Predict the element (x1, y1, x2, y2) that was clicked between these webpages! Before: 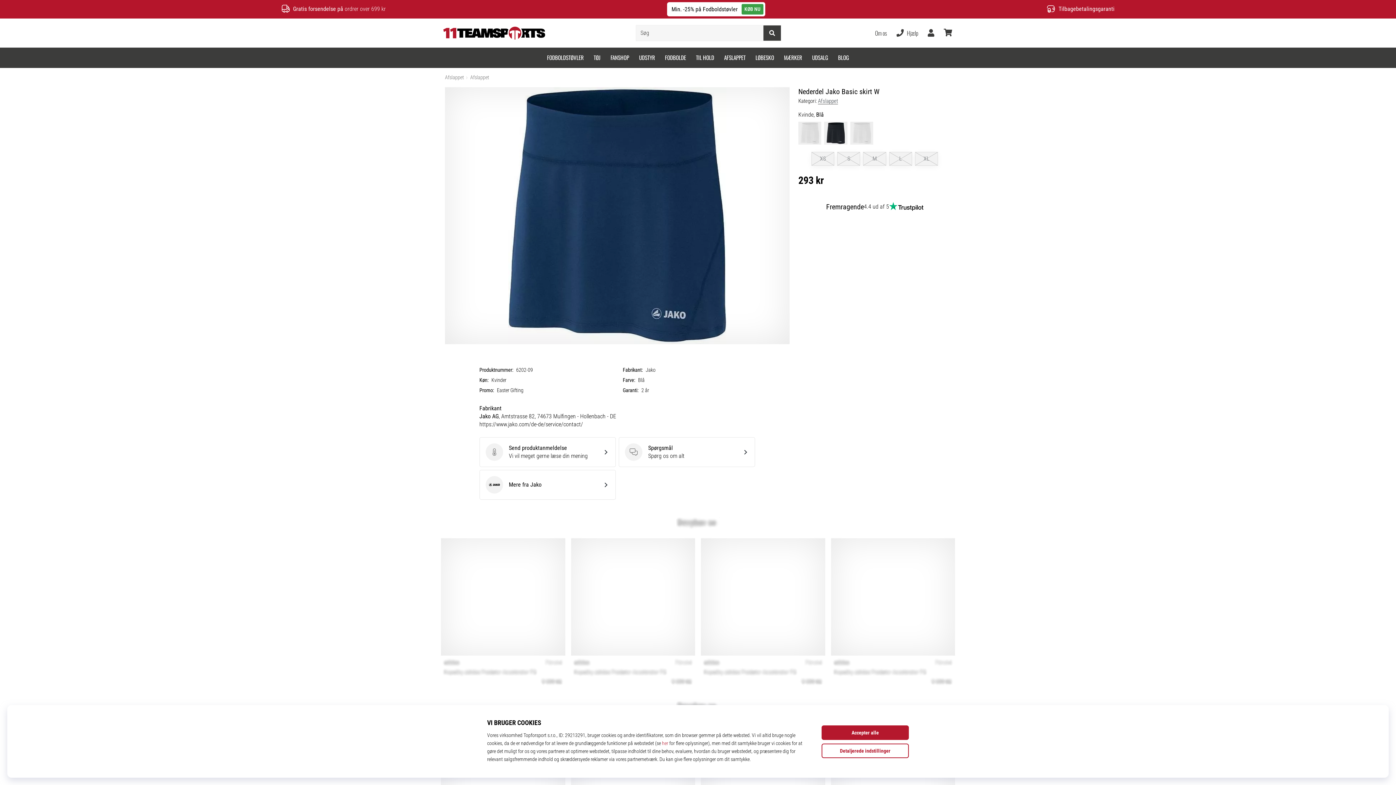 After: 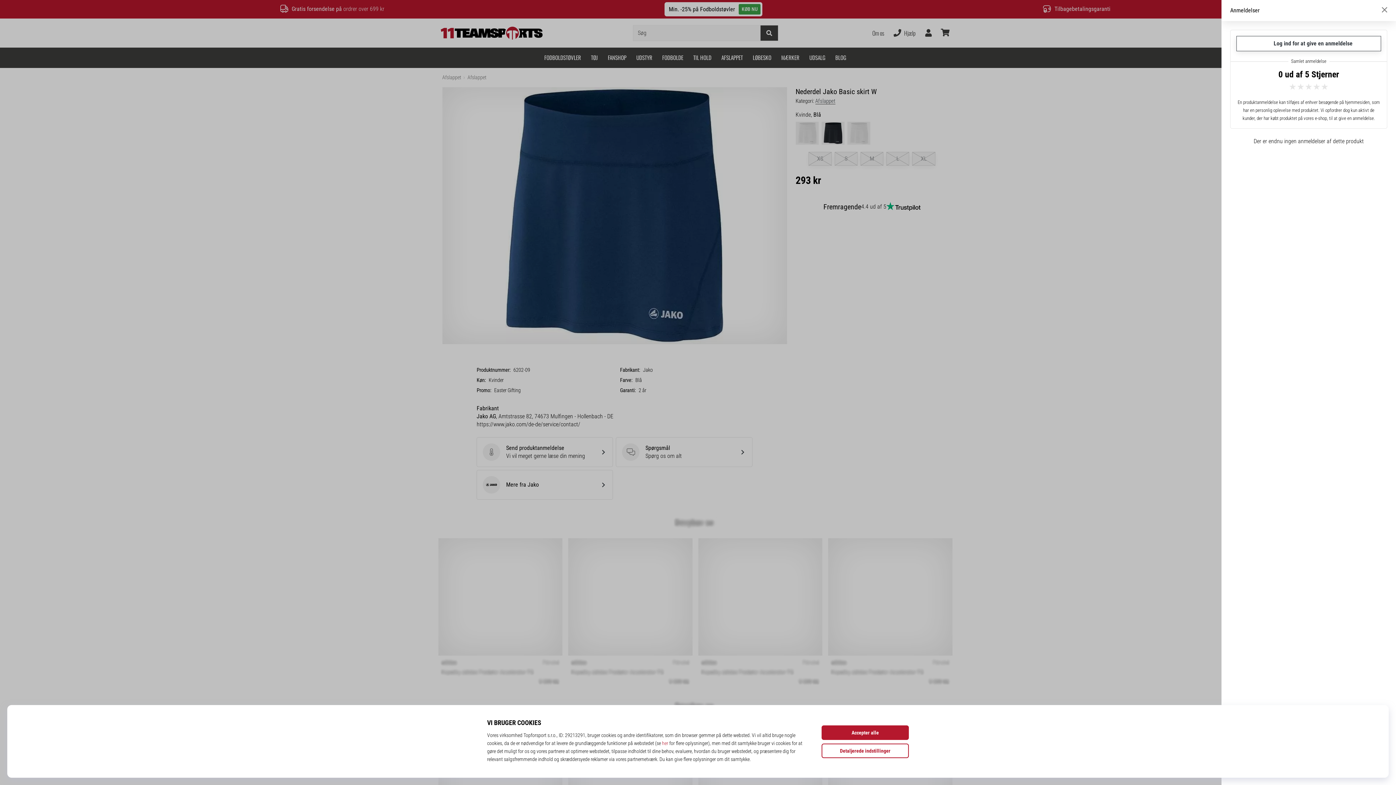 Action: bbox: (479, 437, 615, 467) label: Send produktanmeldelse
Send produktanmeldelse
Vi vil meget gerne læse din mening